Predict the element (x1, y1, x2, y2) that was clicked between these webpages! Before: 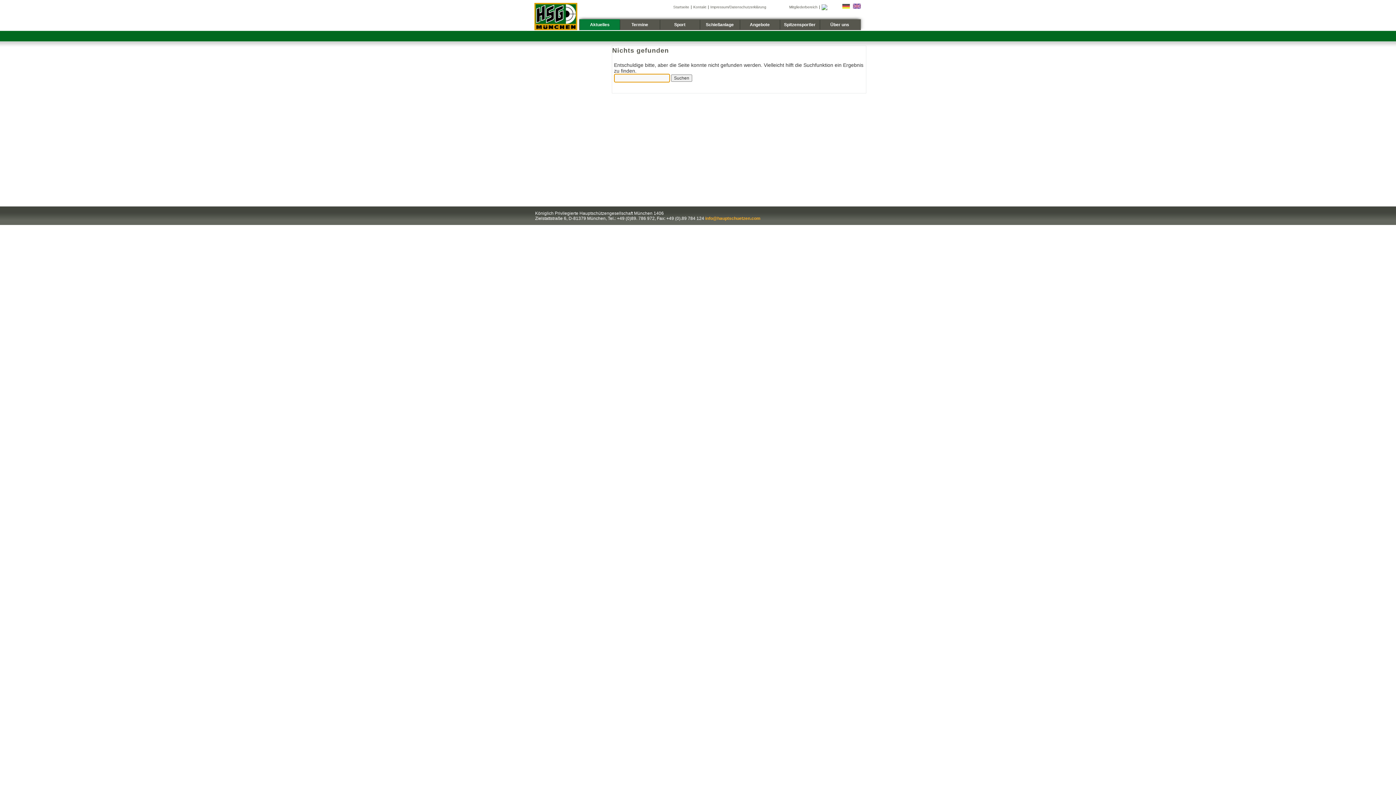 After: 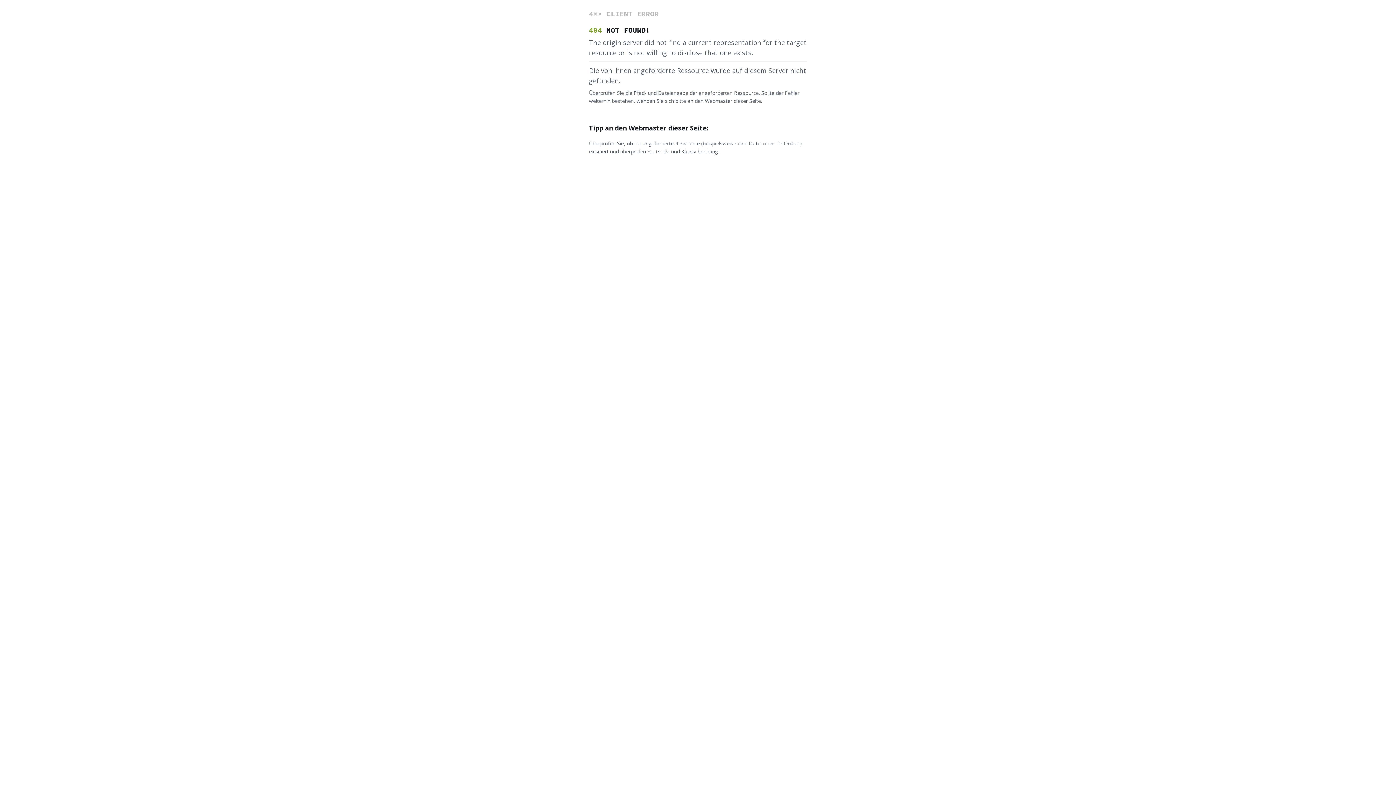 Action: bbox: (780, 19, 820, 30) label: Spitzensportler